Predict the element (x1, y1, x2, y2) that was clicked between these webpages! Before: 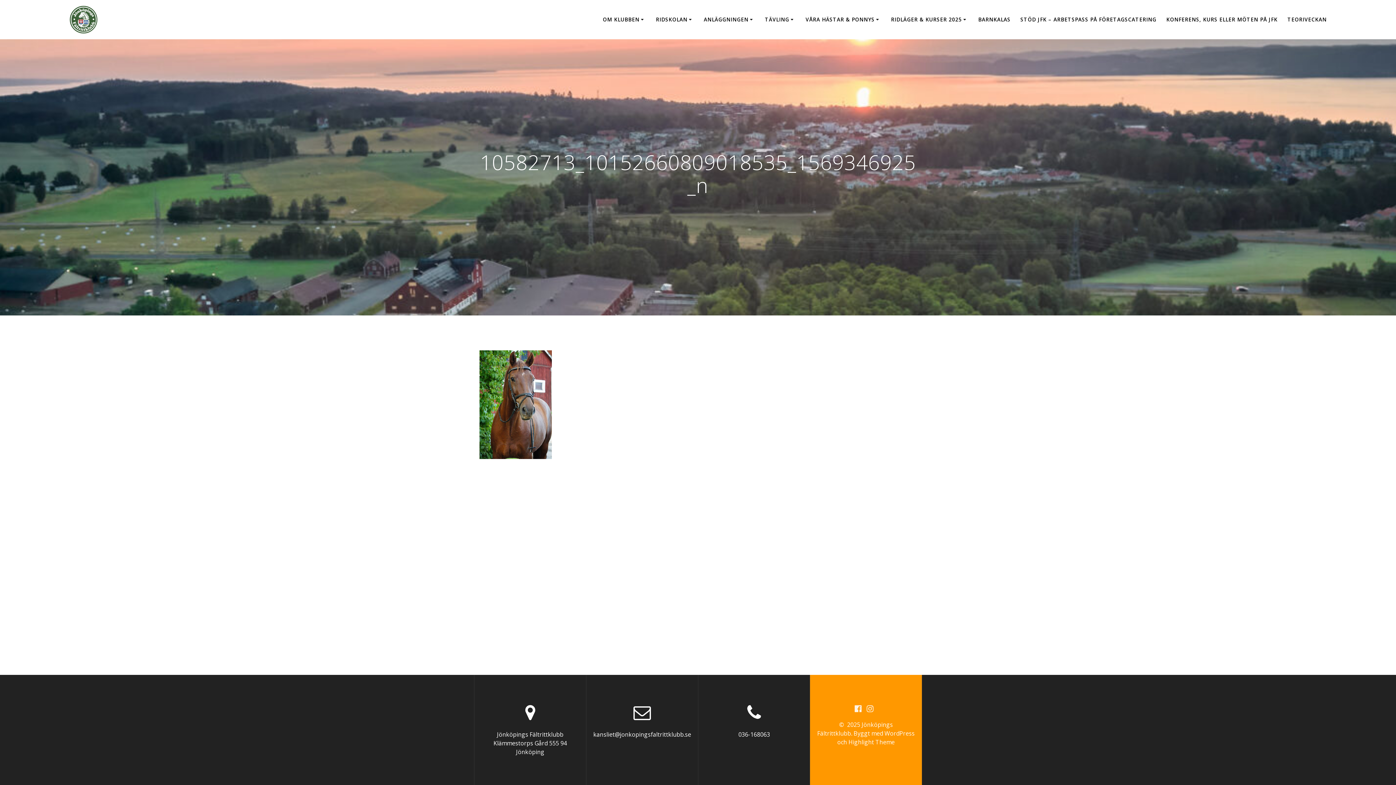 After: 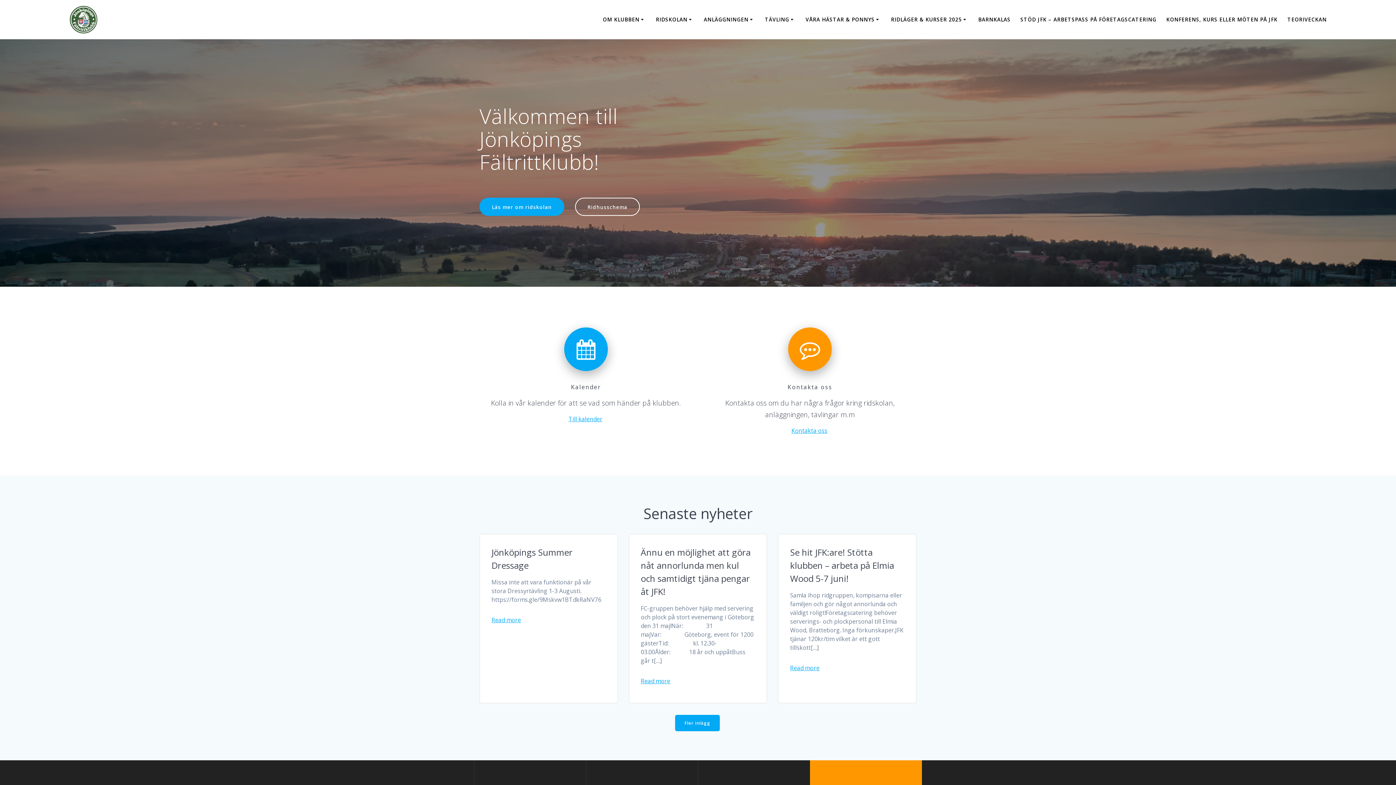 Action: bbox: (69, 5, 97, 33)